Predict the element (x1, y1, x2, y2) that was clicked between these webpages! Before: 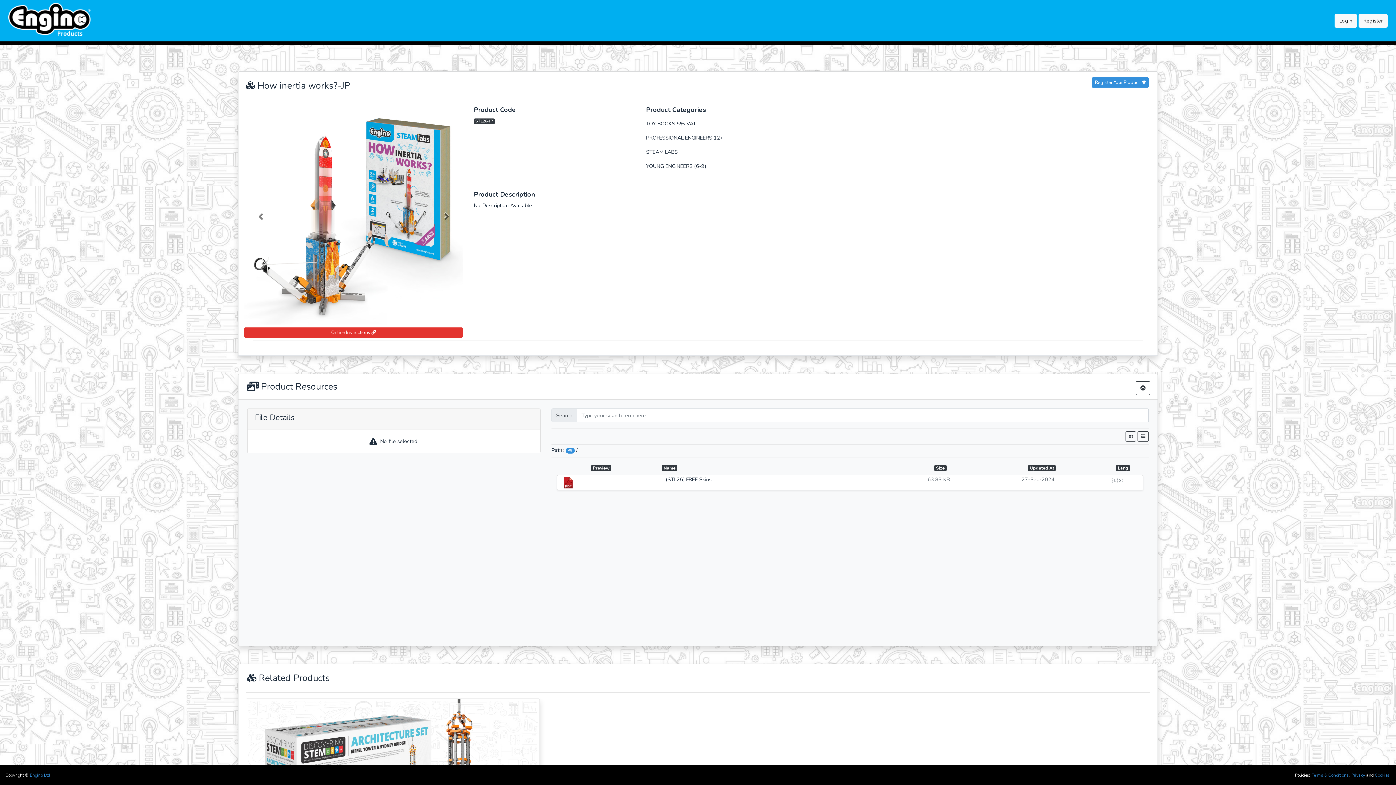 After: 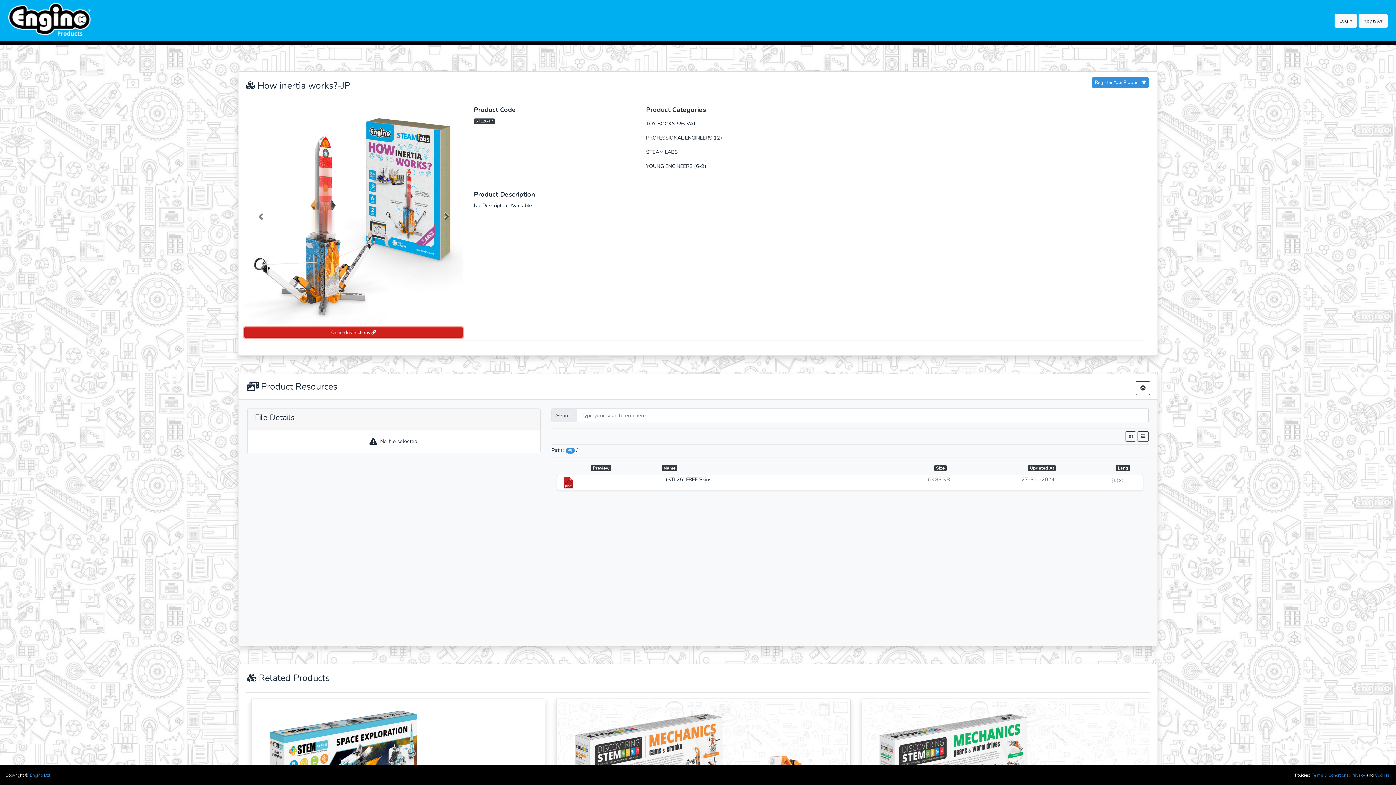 Action: label: Online Instructions  bbox: (244, 327, 463, 337)